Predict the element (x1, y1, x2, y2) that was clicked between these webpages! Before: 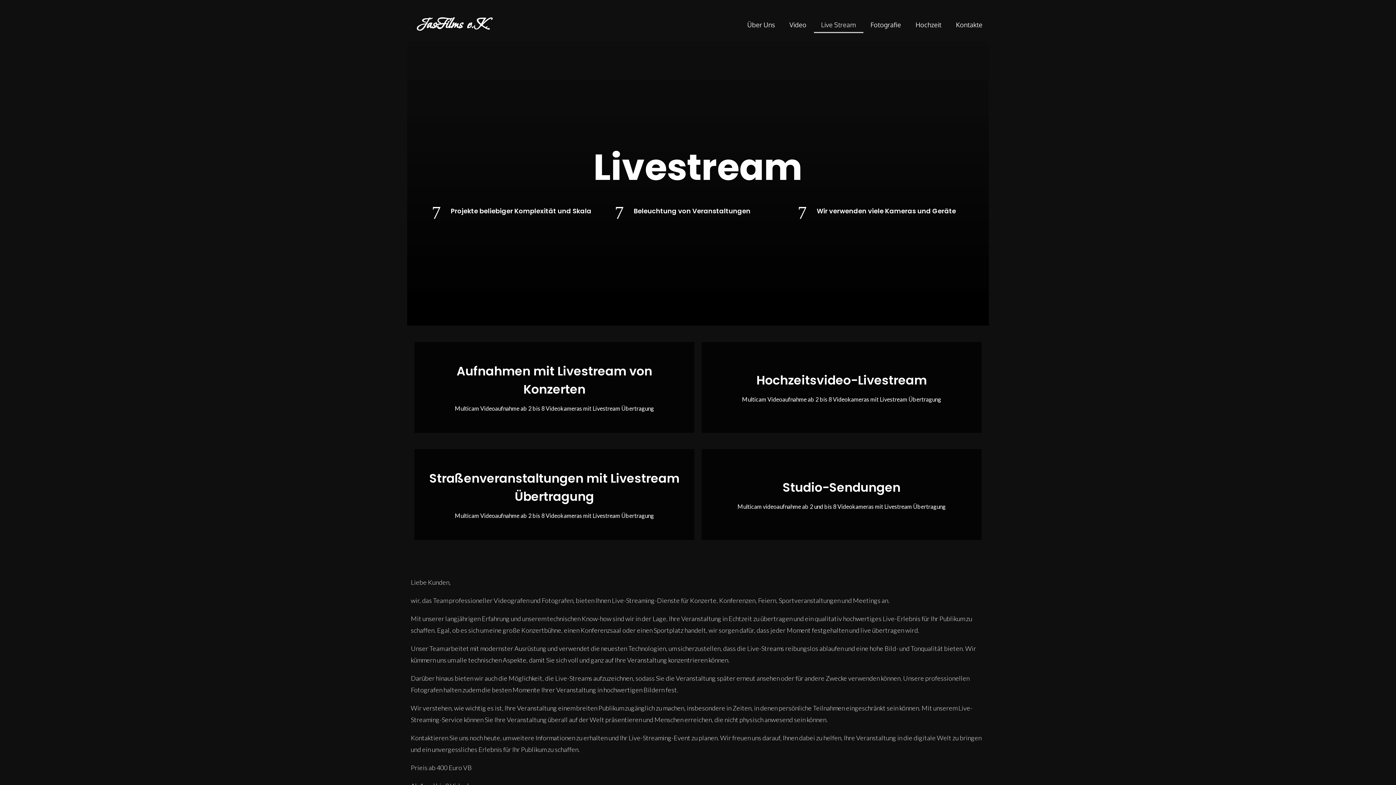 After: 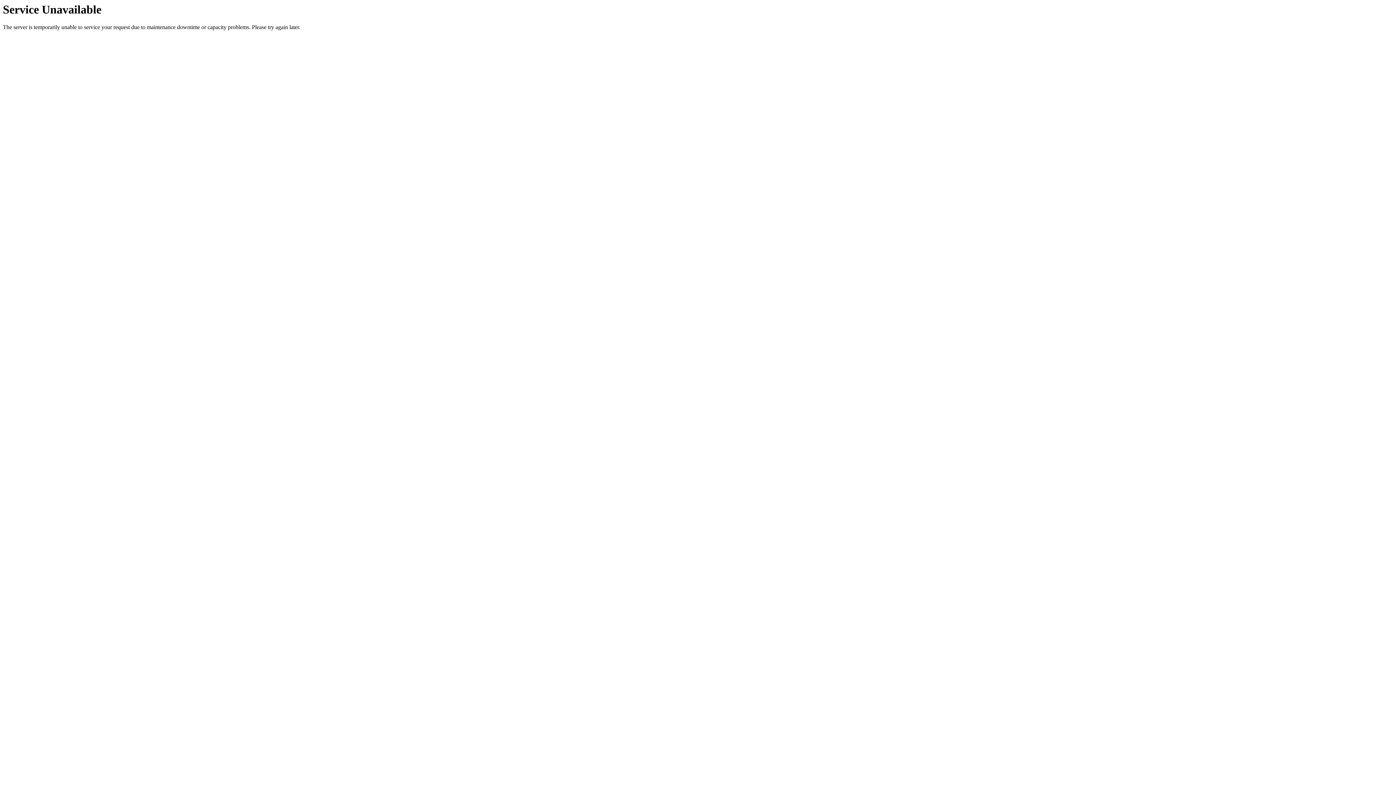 Action: label: Hochzeit bbox: (908, 16, 948, 33)